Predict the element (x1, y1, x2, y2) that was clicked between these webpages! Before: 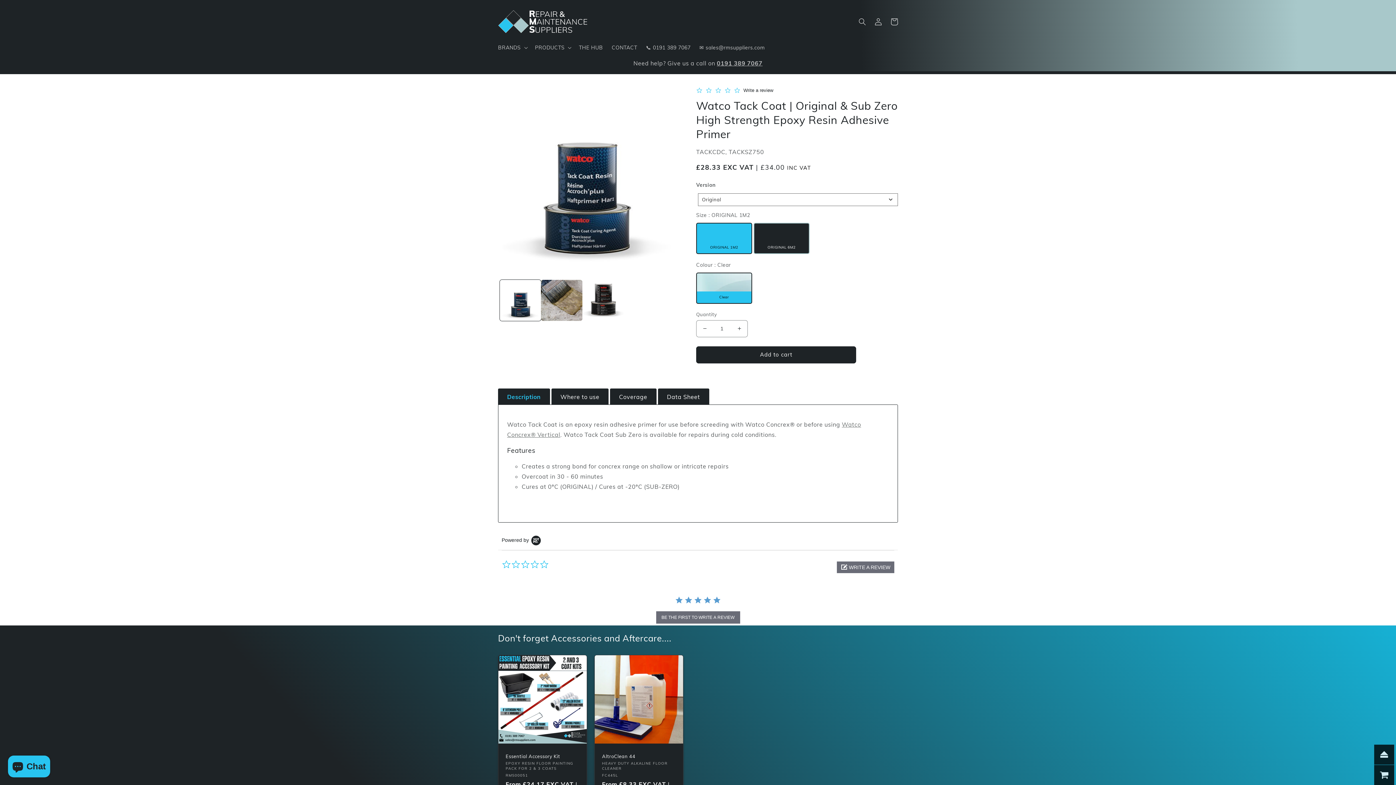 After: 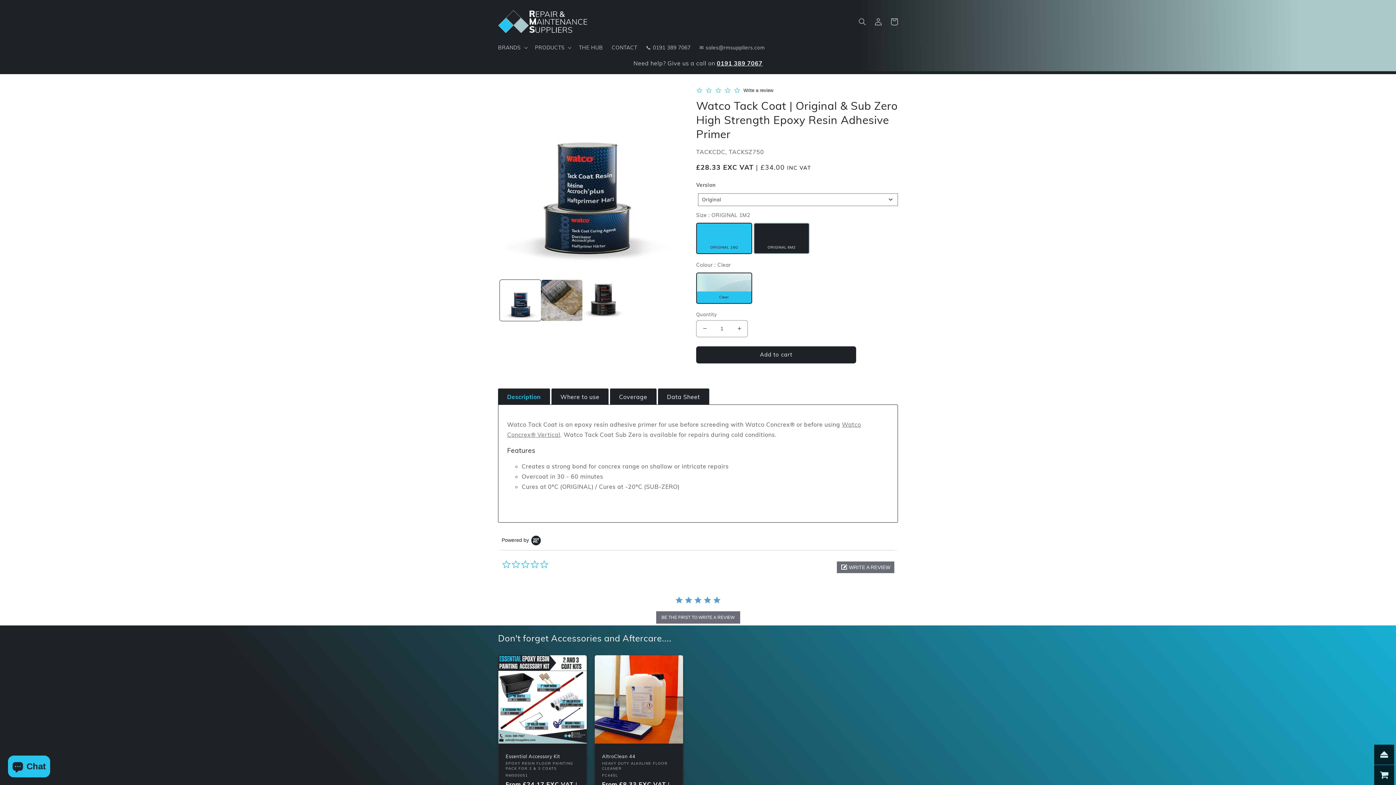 Action: label: 0191 389 7067 bbox: (717, 59, 762, 66)